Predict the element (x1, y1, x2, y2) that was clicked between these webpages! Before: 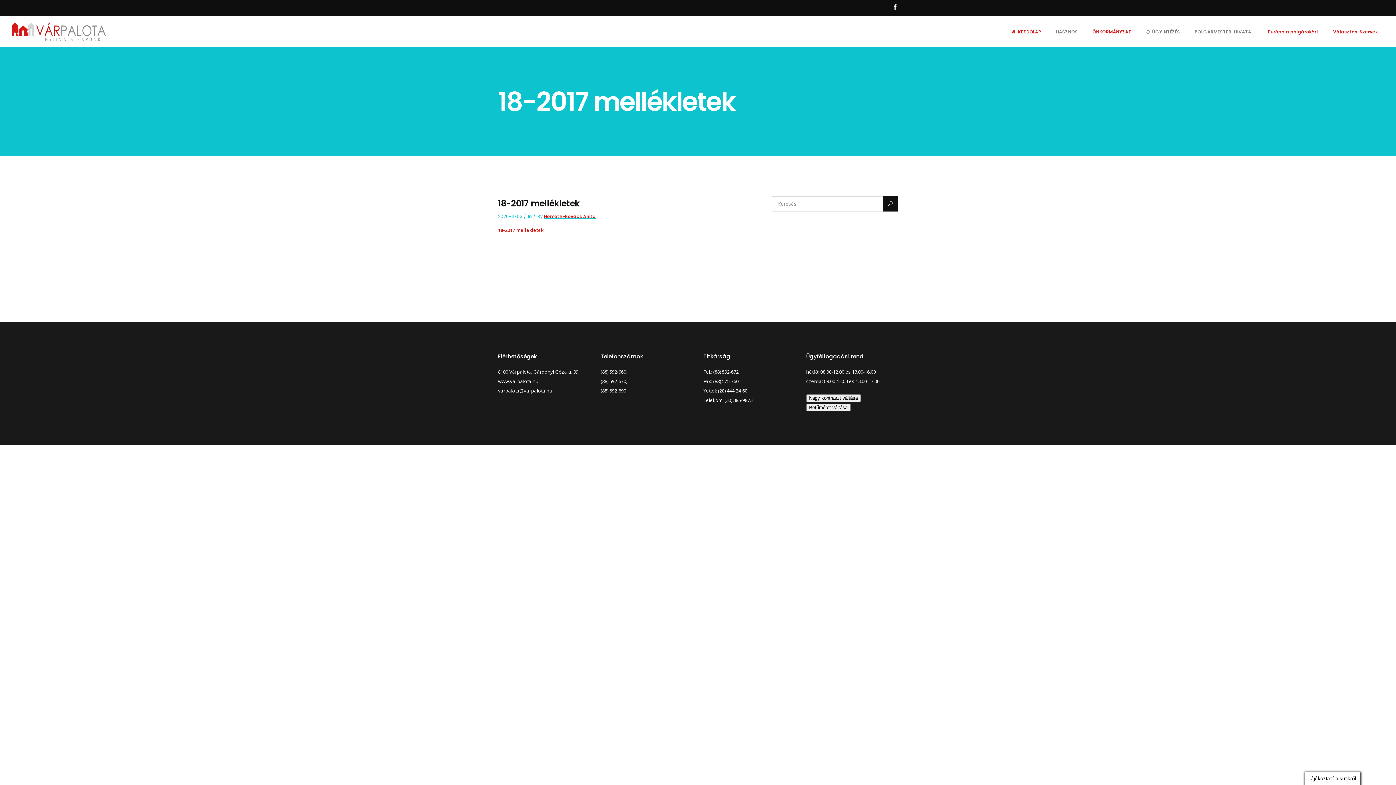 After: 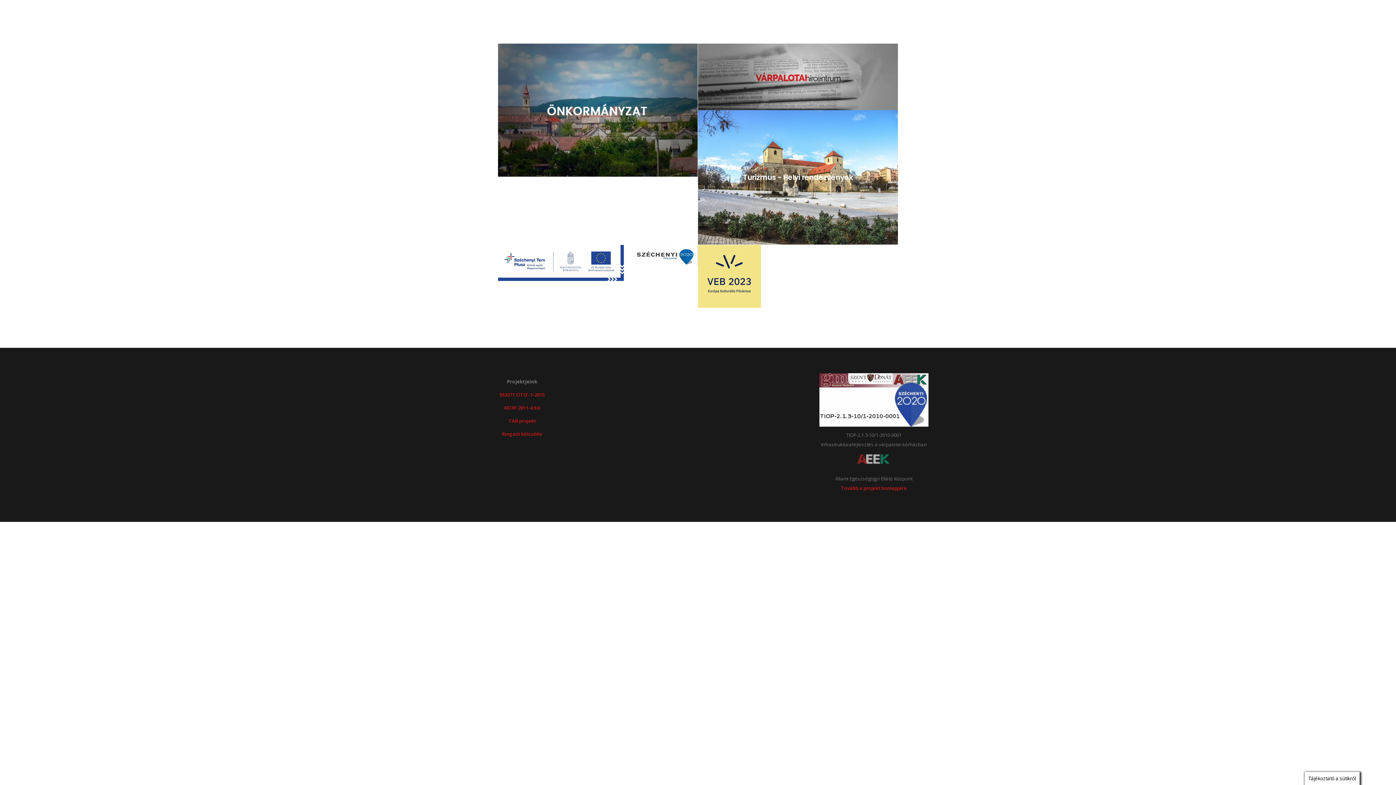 Action: bbox: (10, 21, 106, 42)